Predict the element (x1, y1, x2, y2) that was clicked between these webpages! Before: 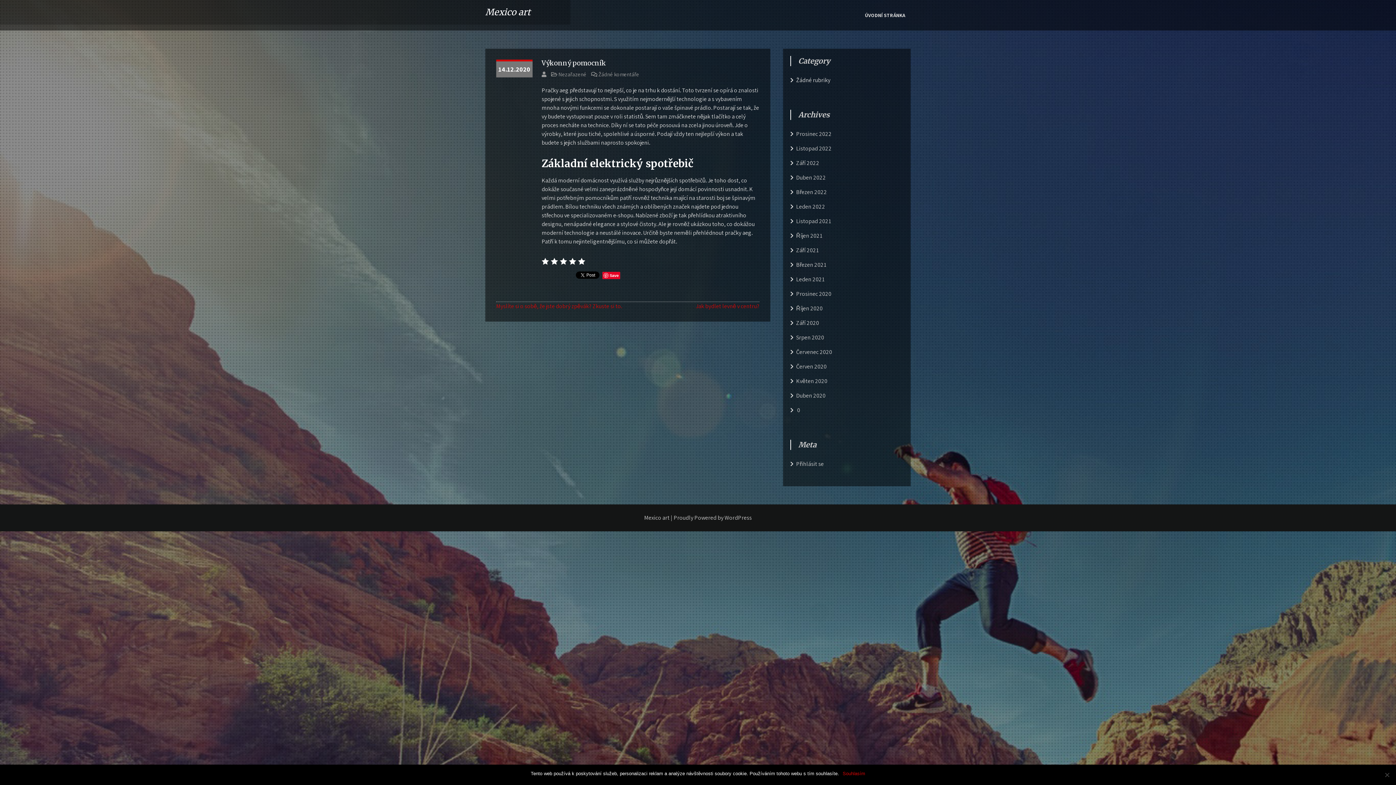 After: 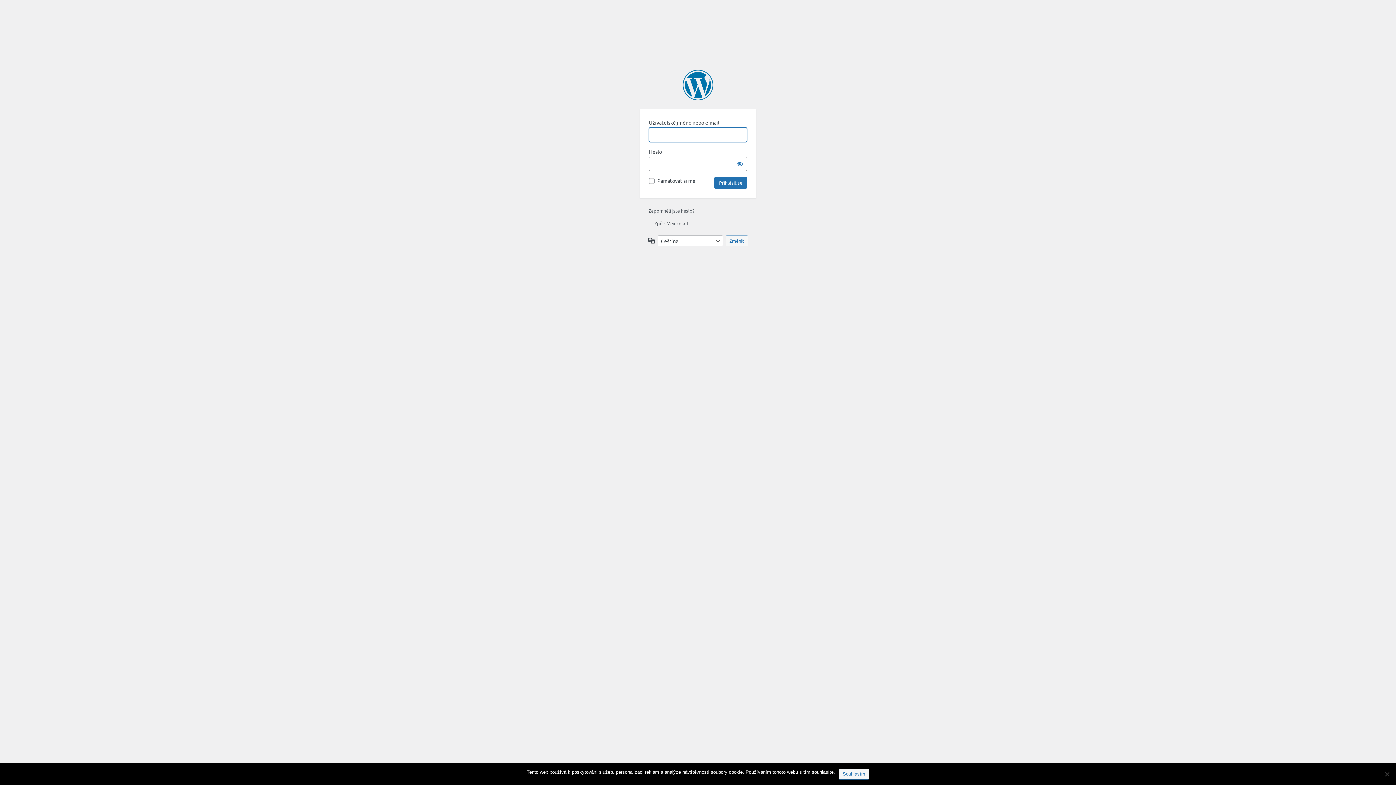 Action: label: Přihlásit se bbox: (796, 460, 824, 468)